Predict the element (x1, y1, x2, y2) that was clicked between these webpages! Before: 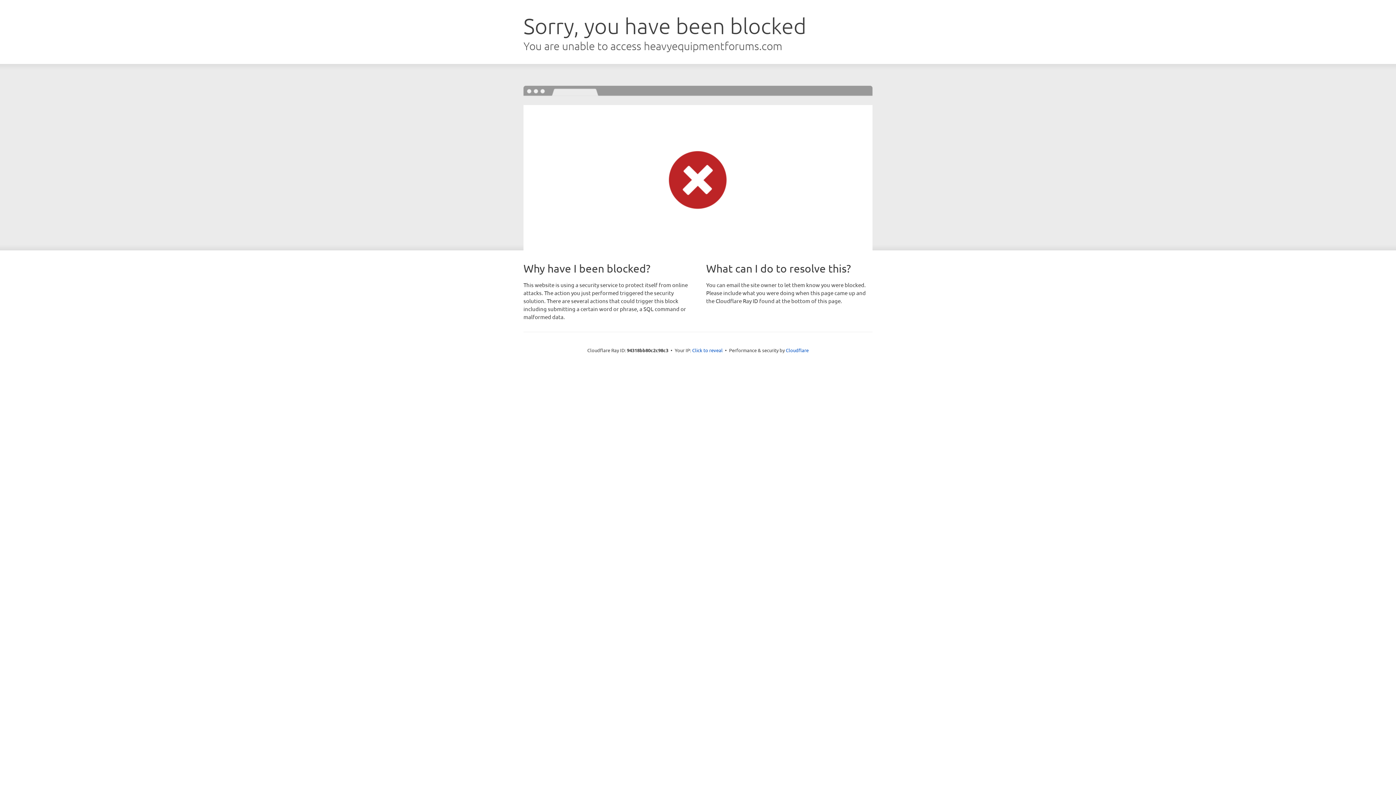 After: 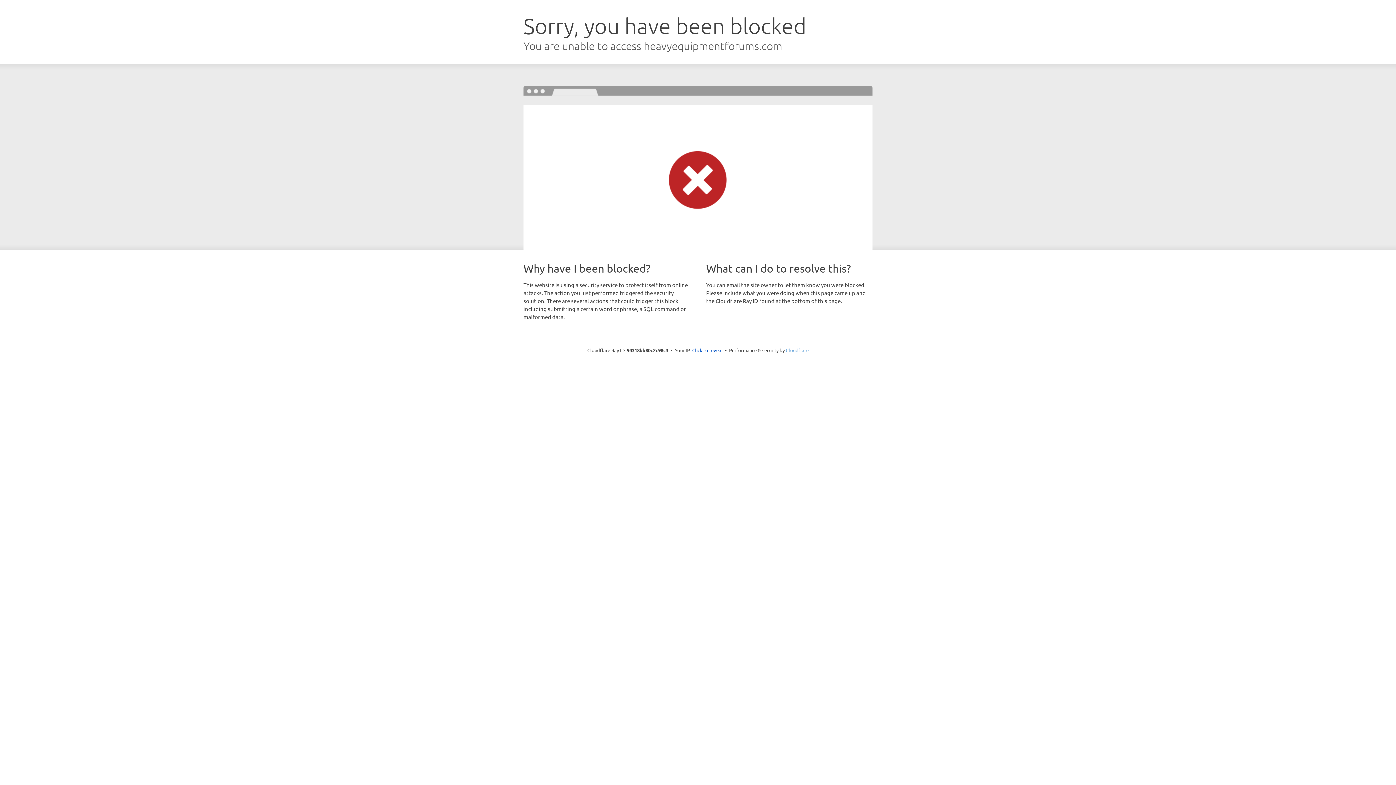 Action: label: Cloudflare bbox: (786, 347, 808, 353)